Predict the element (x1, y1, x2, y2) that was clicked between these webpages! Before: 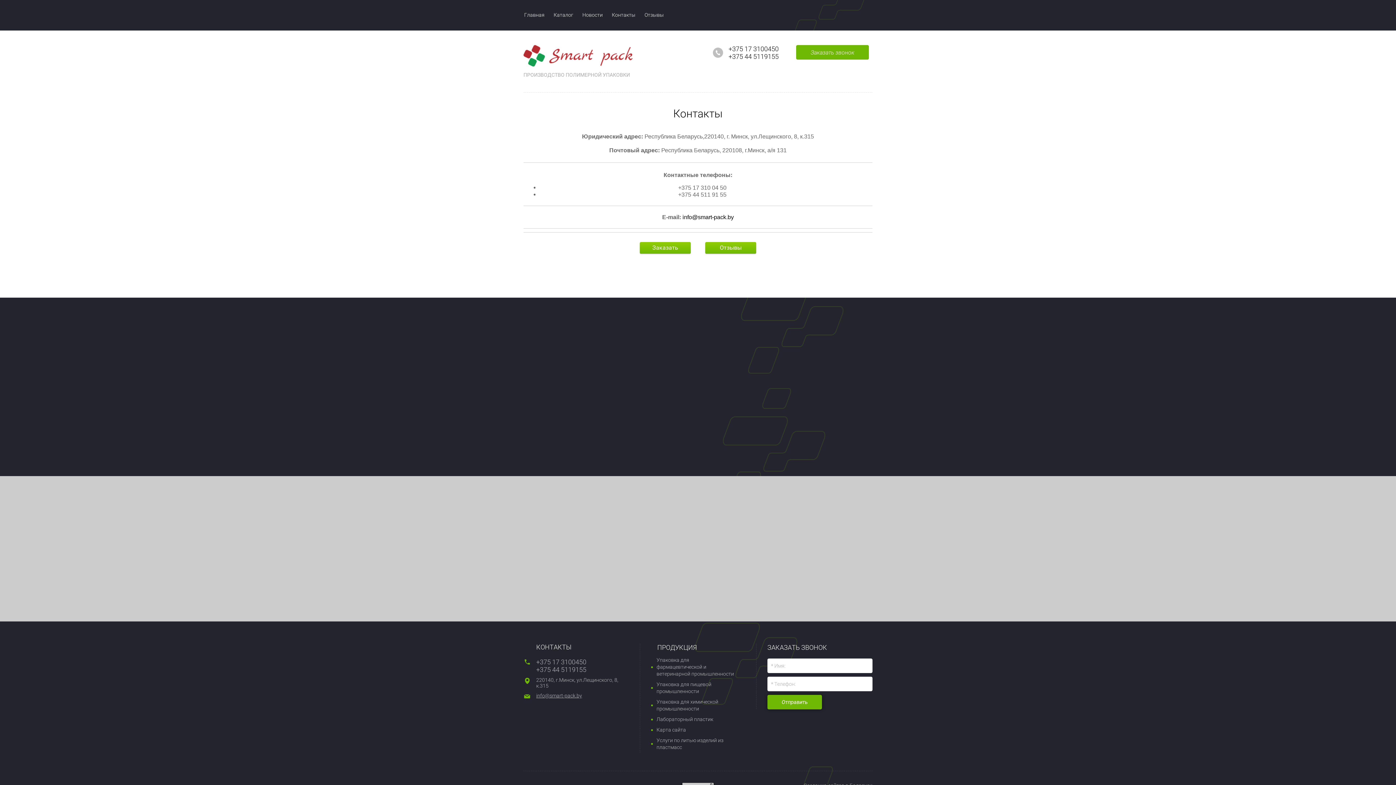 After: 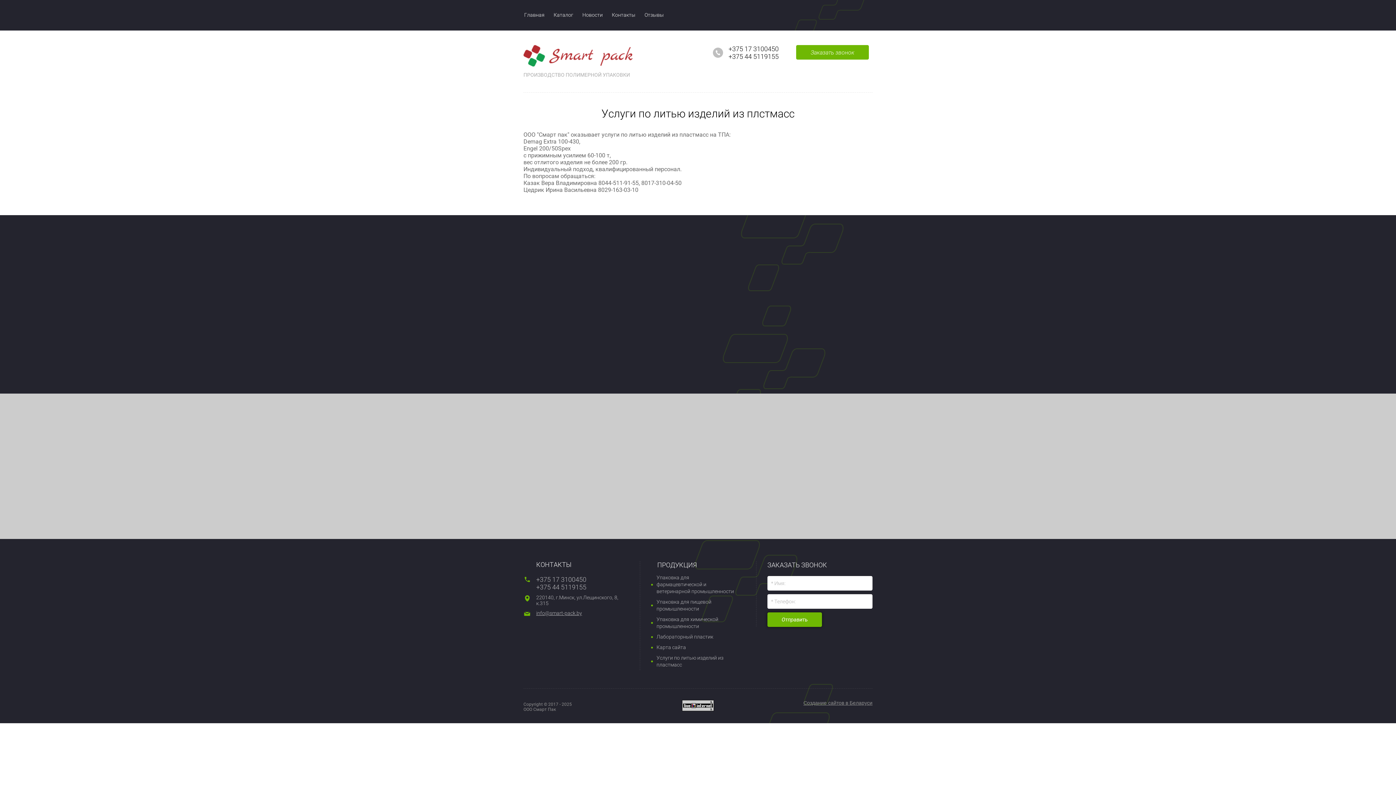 Action: label: Услуги по литью изделий из пластмасс bbox: (651, 735, 735, 753)